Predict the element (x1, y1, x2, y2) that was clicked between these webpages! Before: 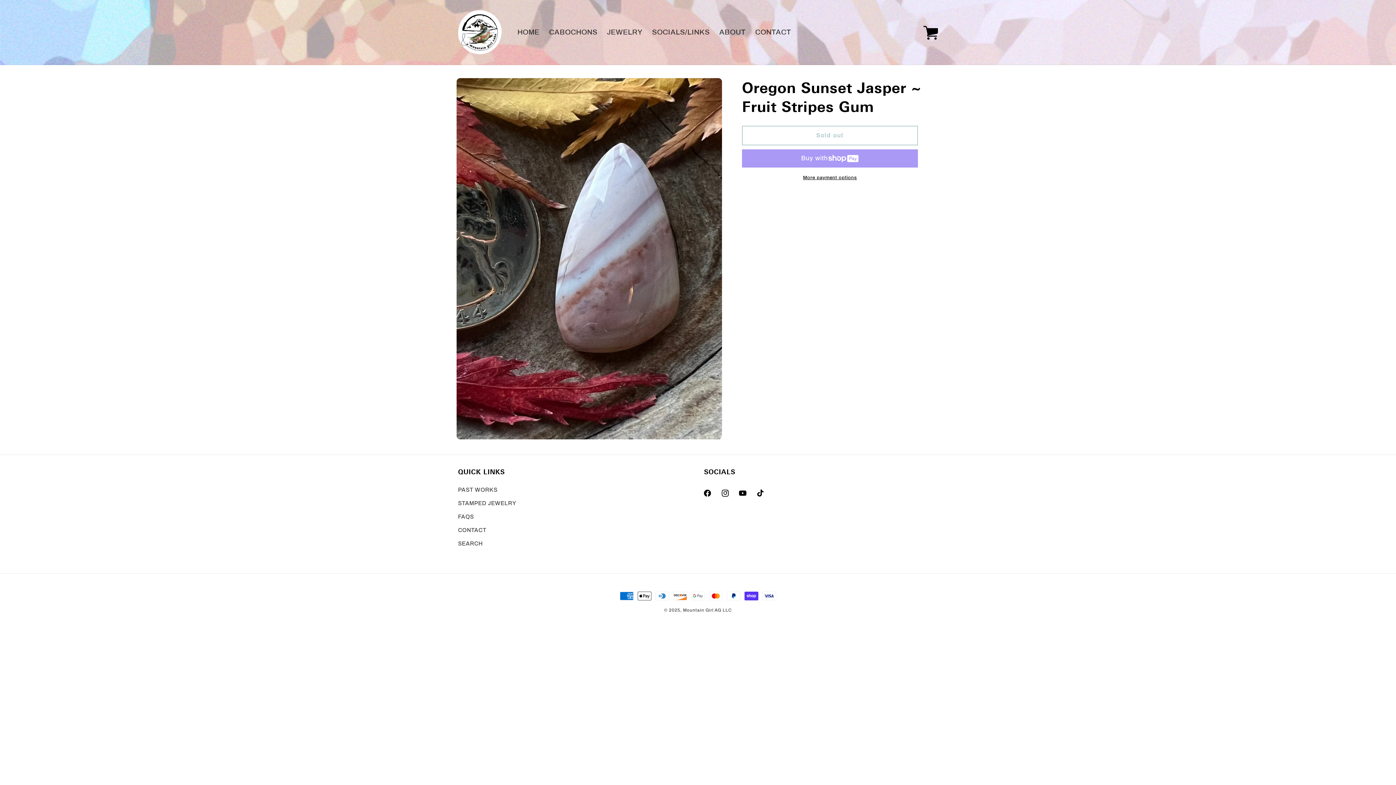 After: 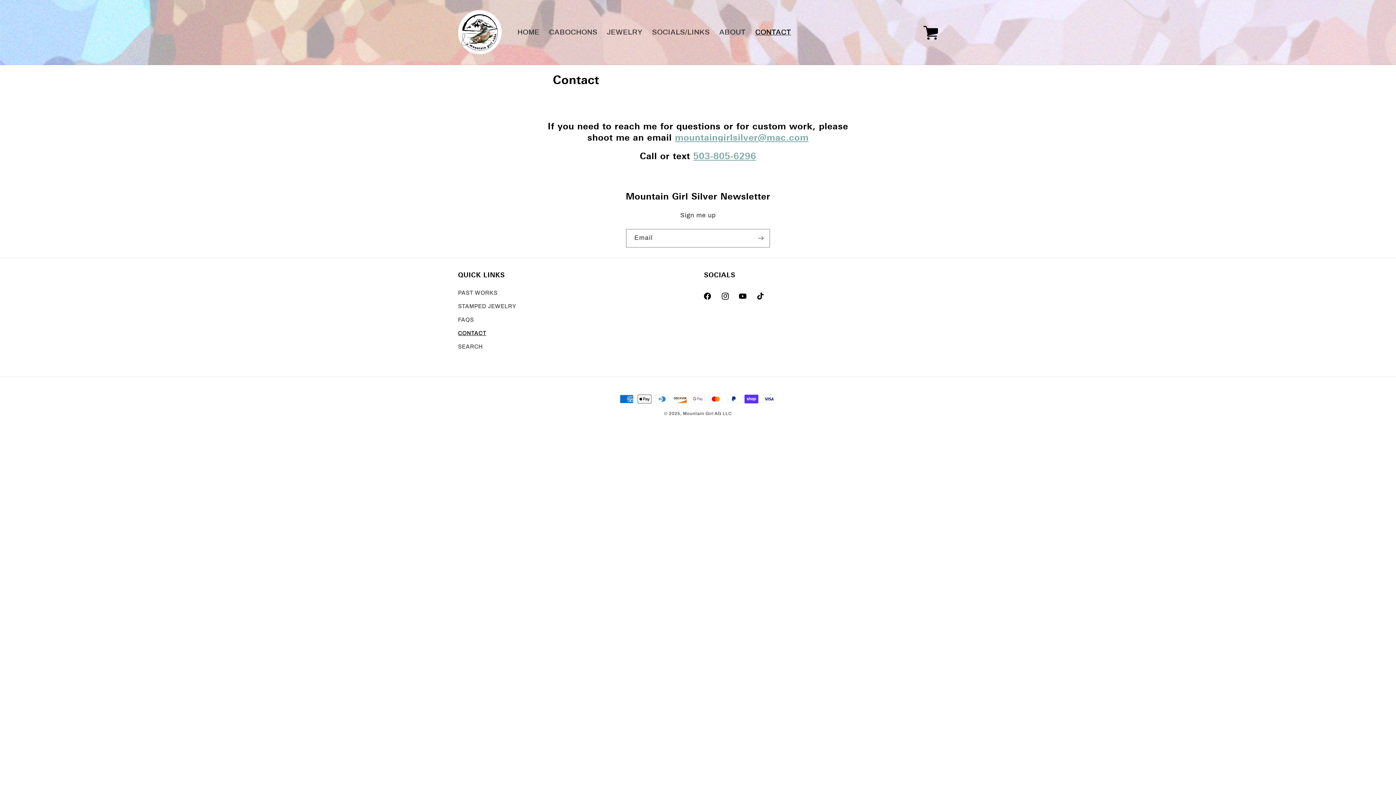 Action: bbox: (458, 523, 486, 537) label: CONTACT